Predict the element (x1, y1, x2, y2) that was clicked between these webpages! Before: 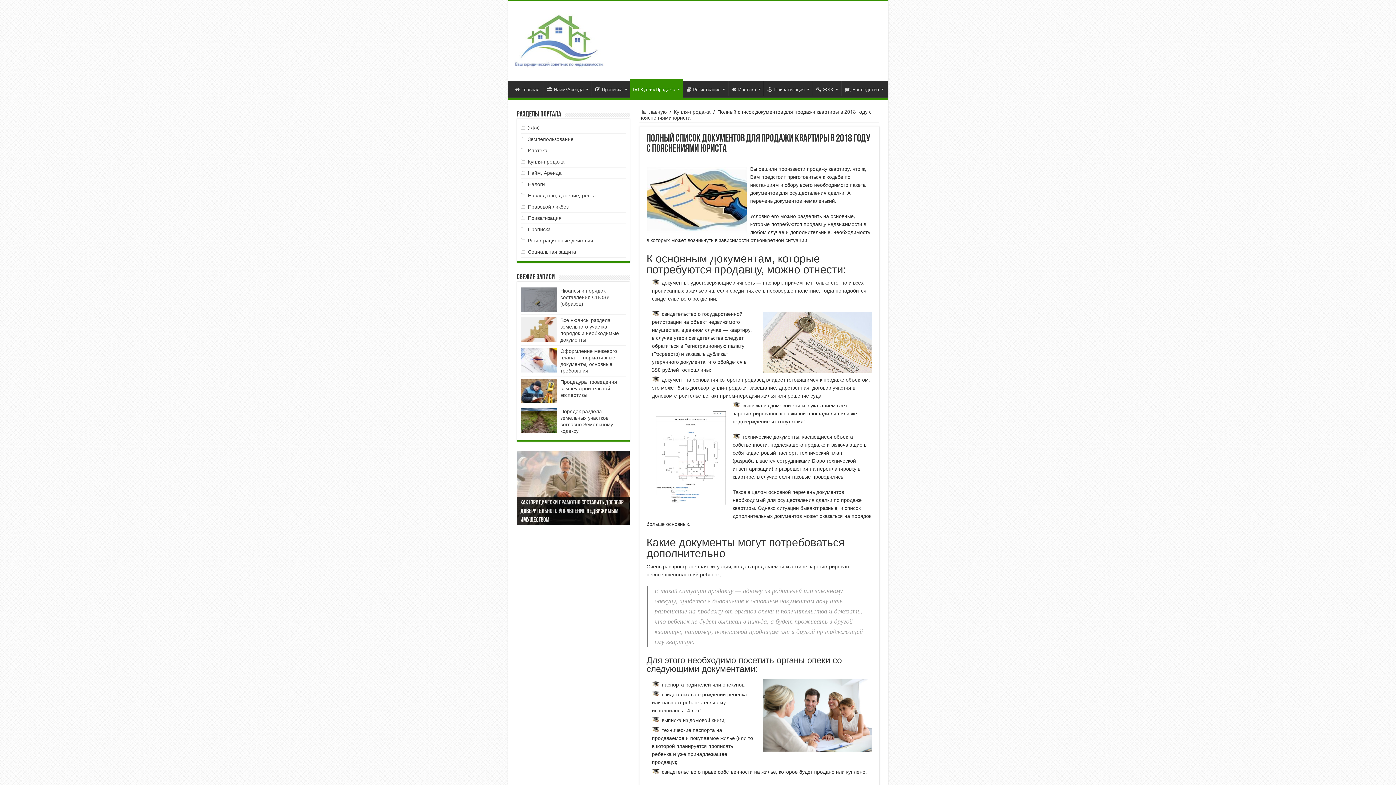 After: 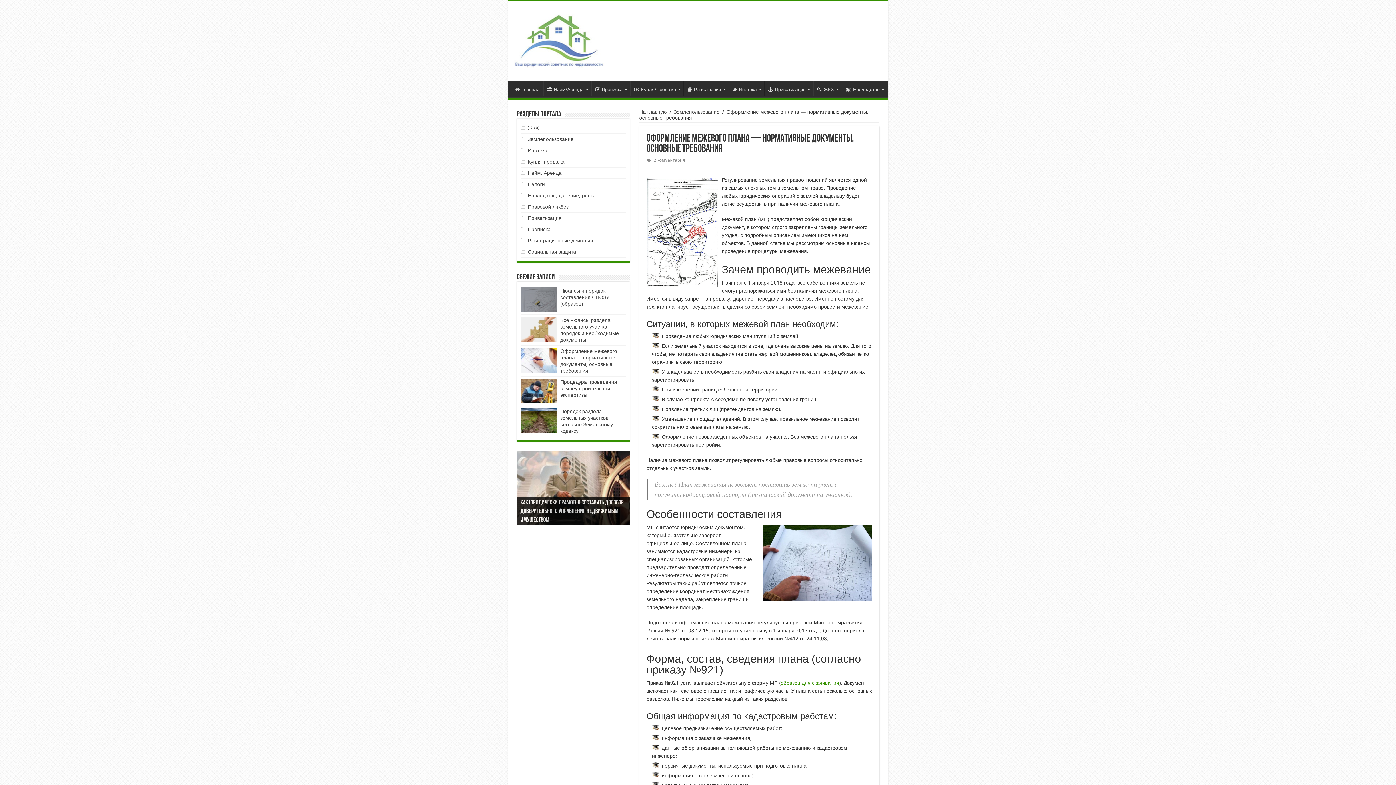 Action: bbox: (560, 348, 617, 373) label: Оформление межевого плана — нормативные документы, основные требования